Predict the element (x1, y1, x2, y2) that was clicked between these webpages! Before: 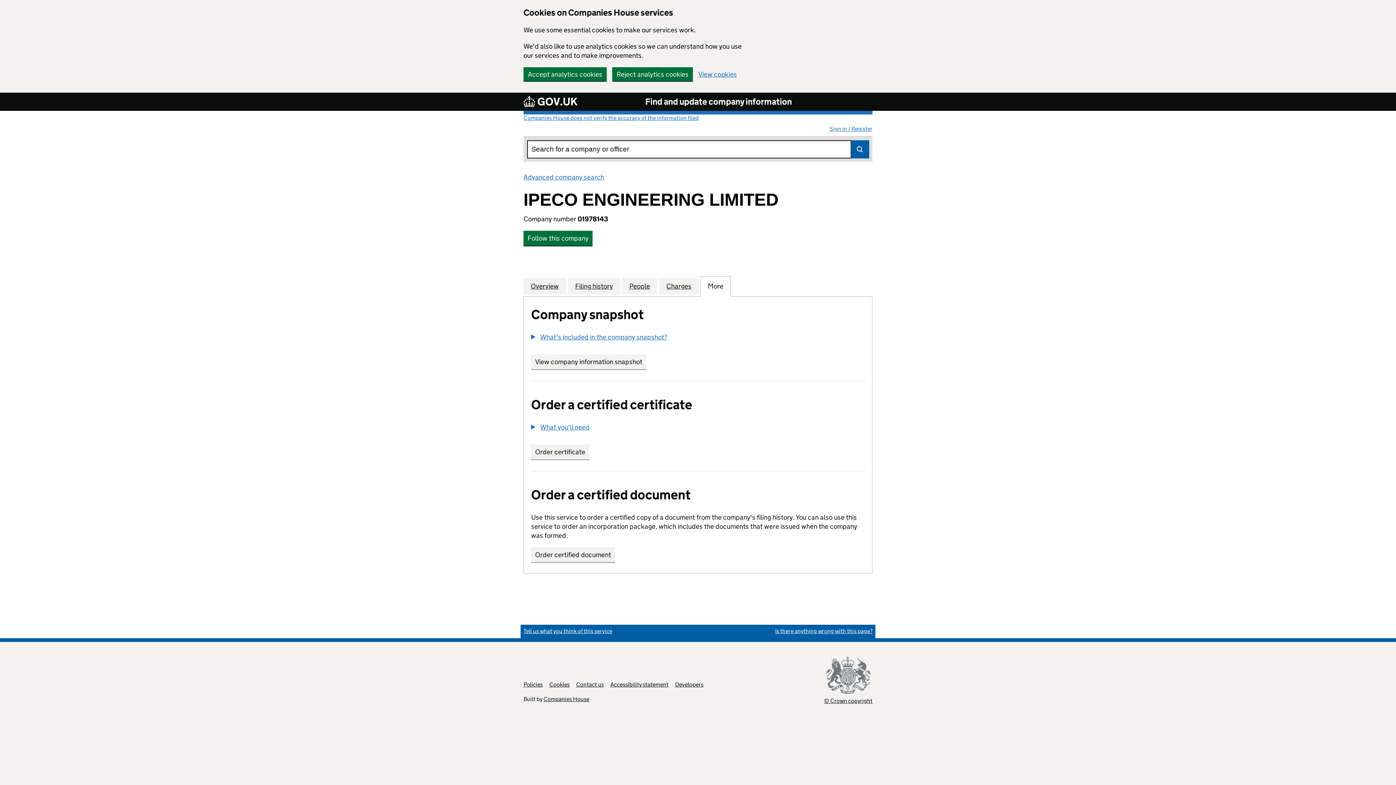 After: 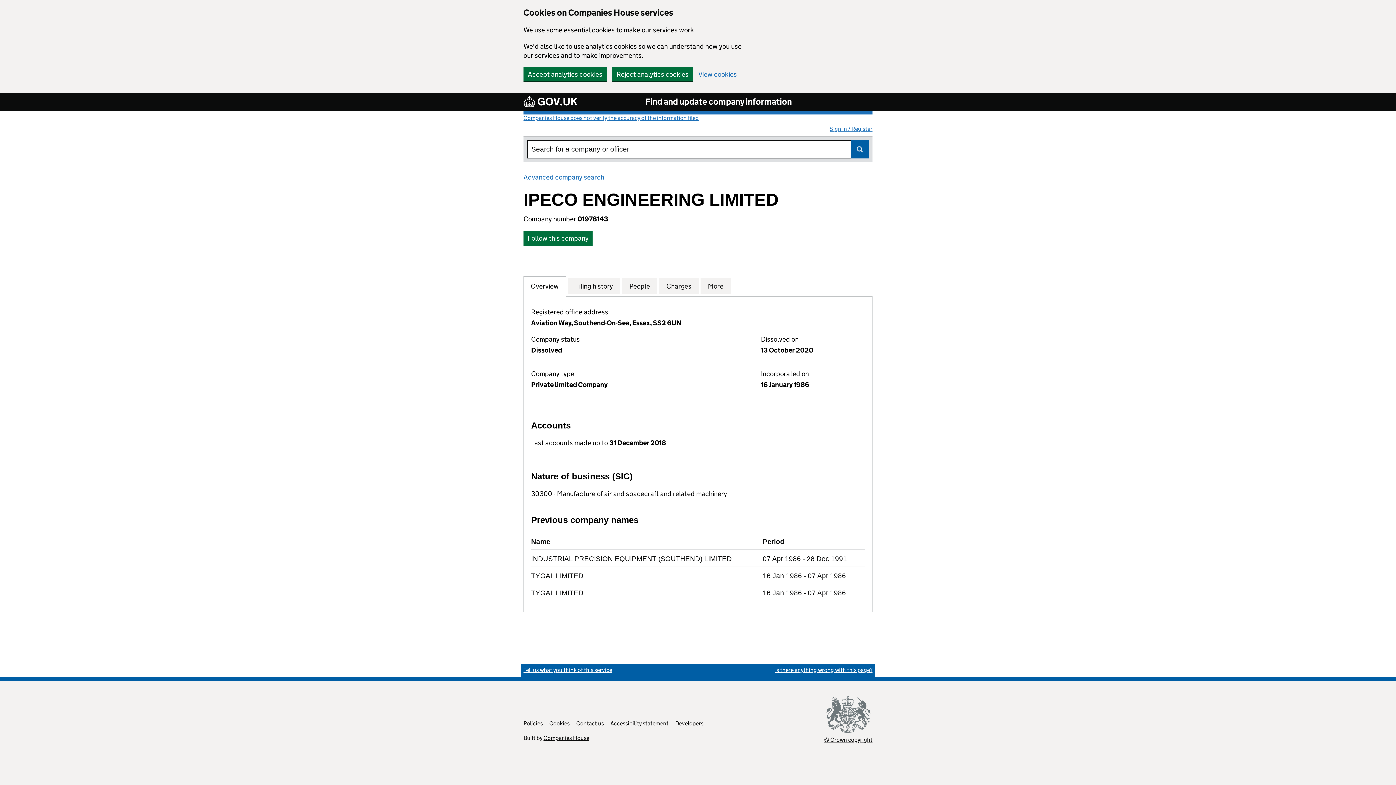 Action: bbox: (530, 281, 558, 290) label: Company
Overview
for IPECO ENGINEERING LIMITED (01978143)